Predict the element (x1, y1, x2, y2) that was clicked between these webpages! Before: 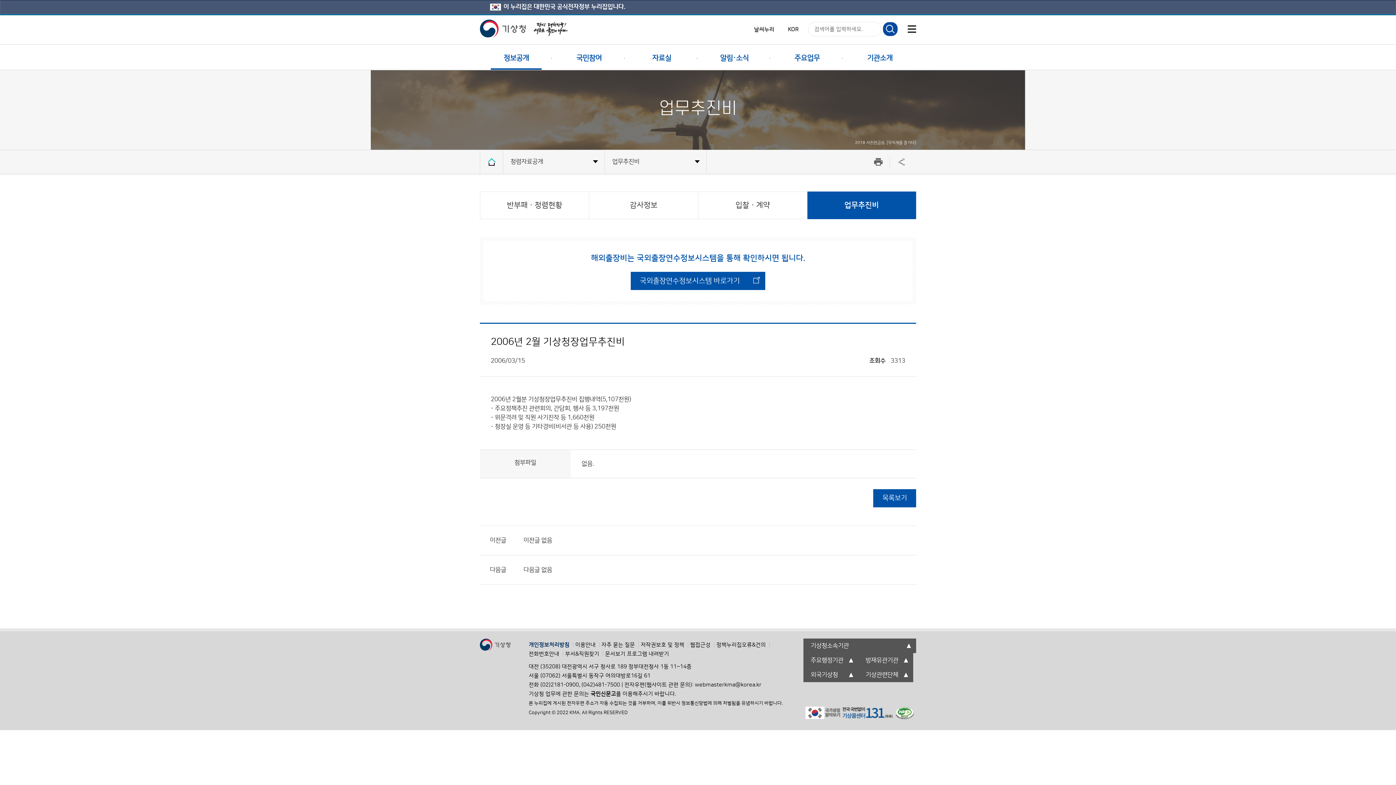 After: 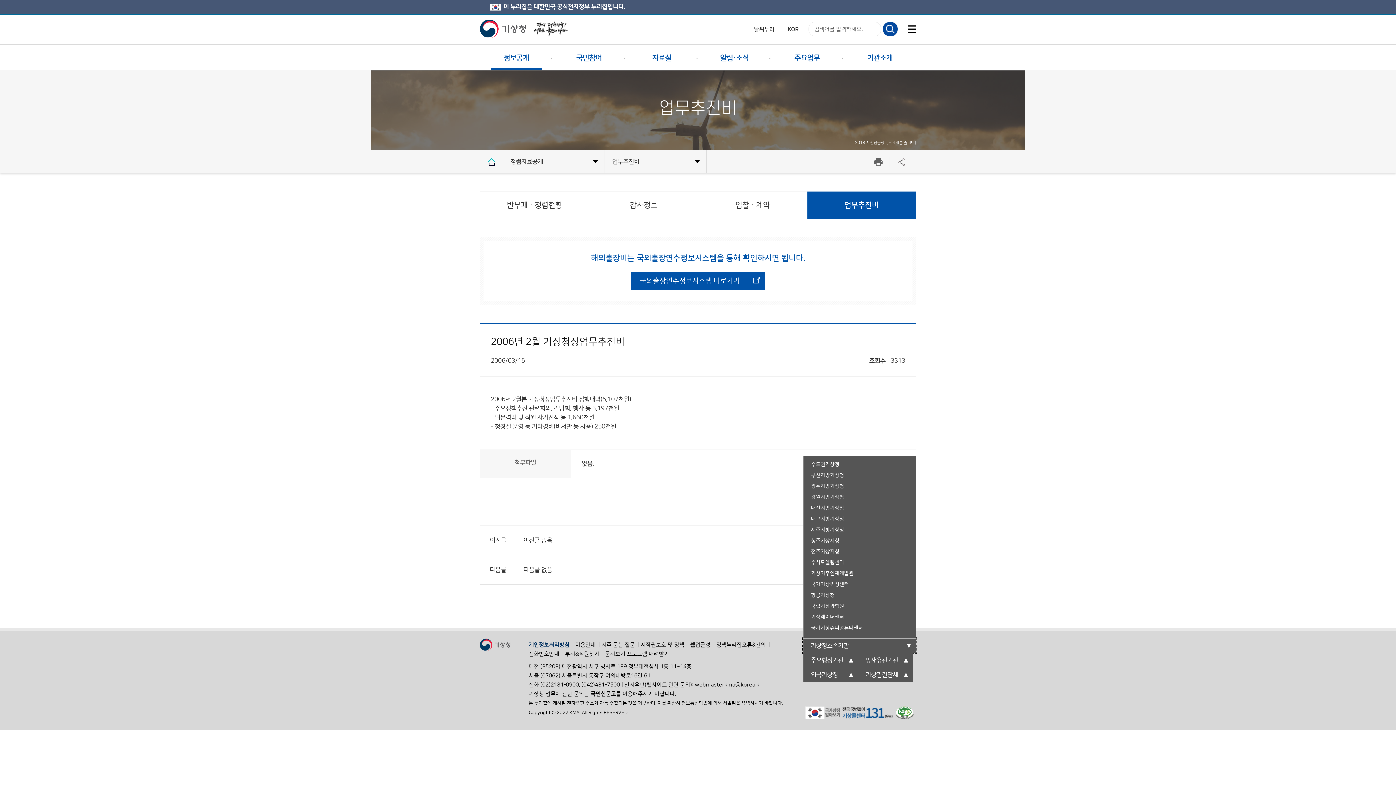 Action: label: 기상청소속기관 bbox: (803, 638, 916, 653)